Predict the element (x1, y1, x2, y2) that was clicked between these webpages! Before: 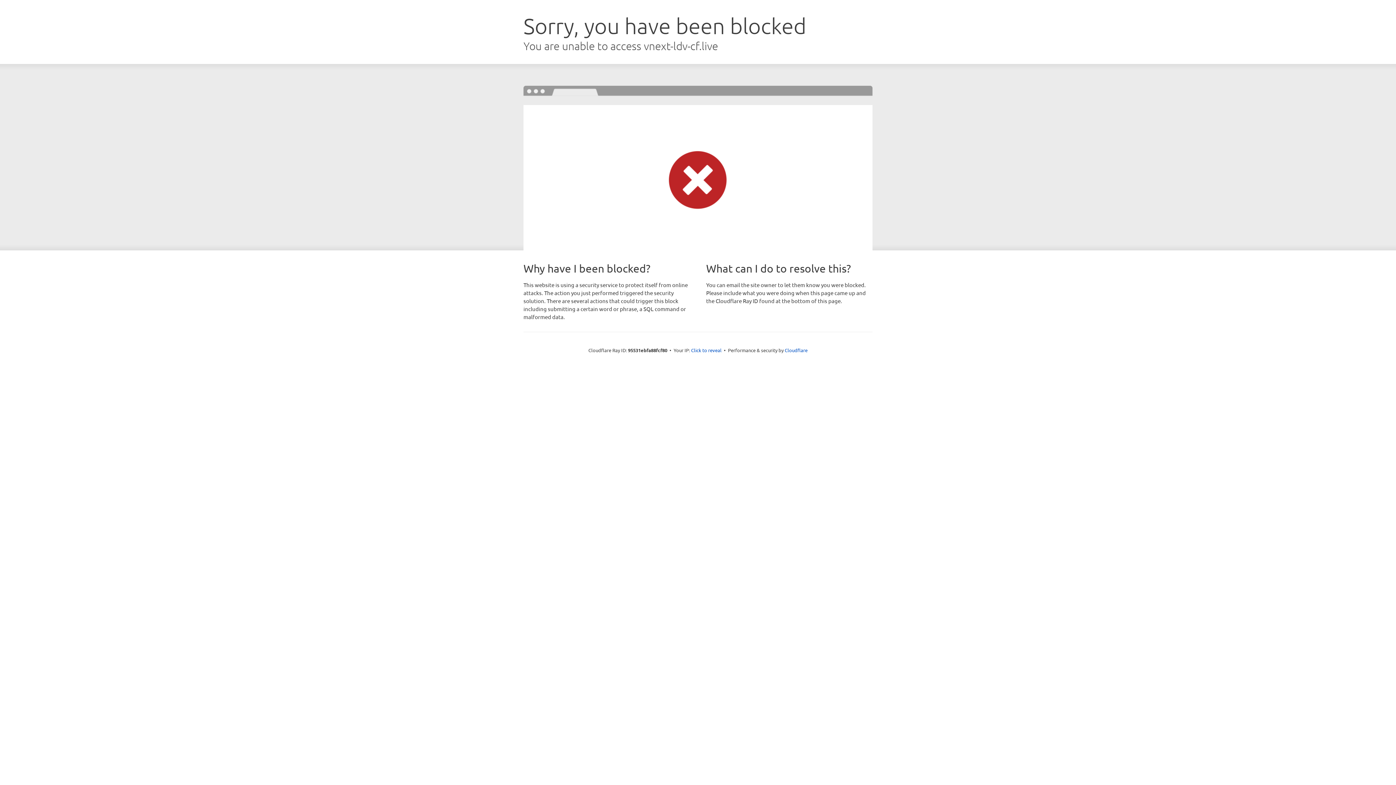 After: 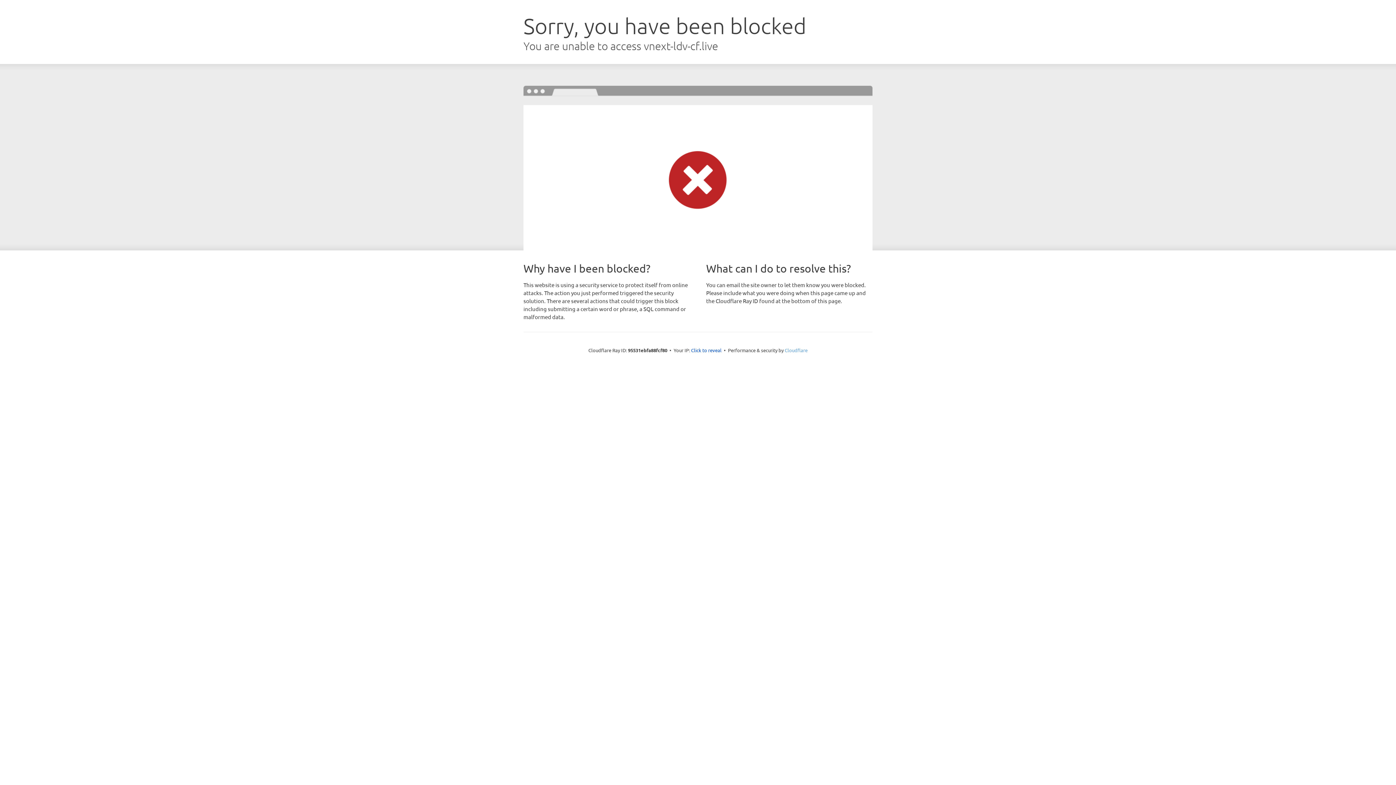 Action: label: Cloudflare bbox: (784, 347, 807, 353)